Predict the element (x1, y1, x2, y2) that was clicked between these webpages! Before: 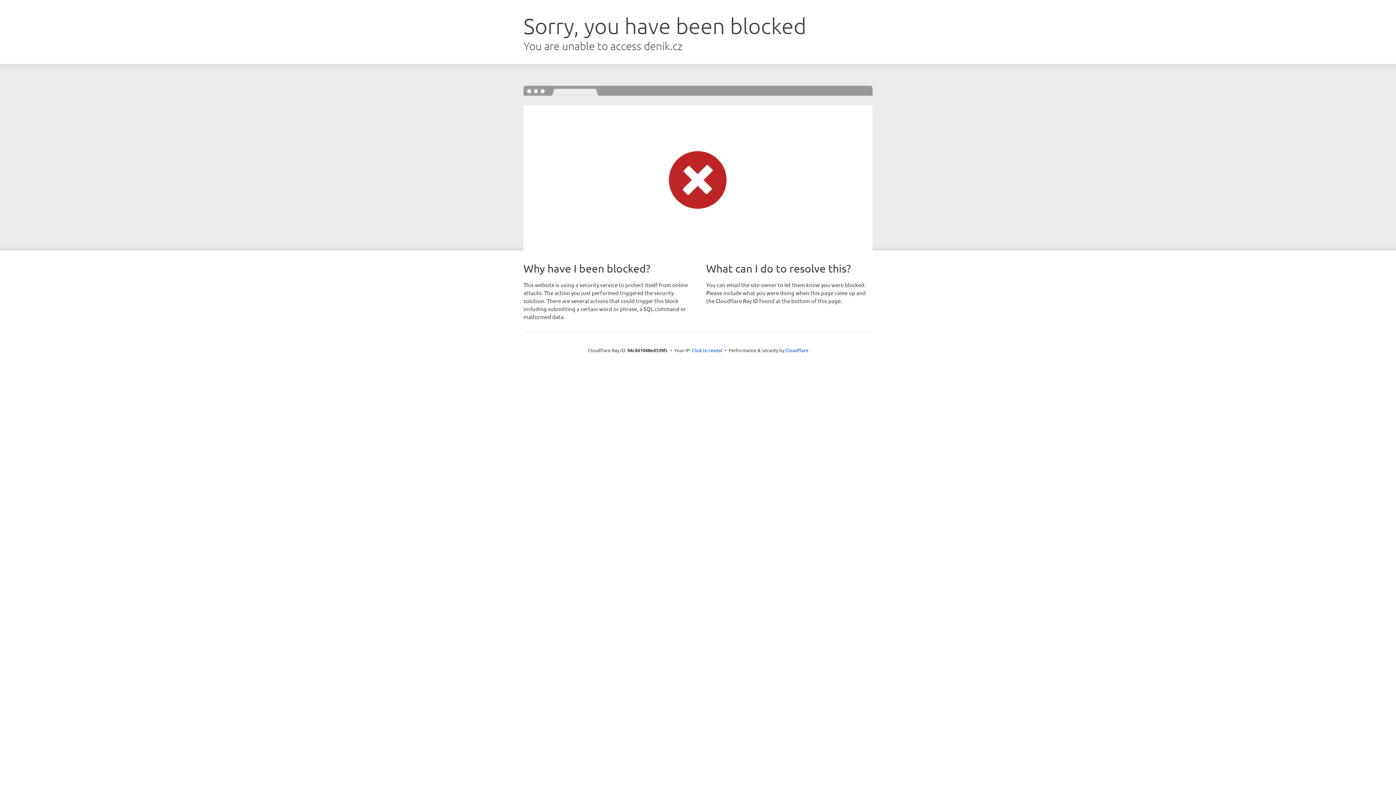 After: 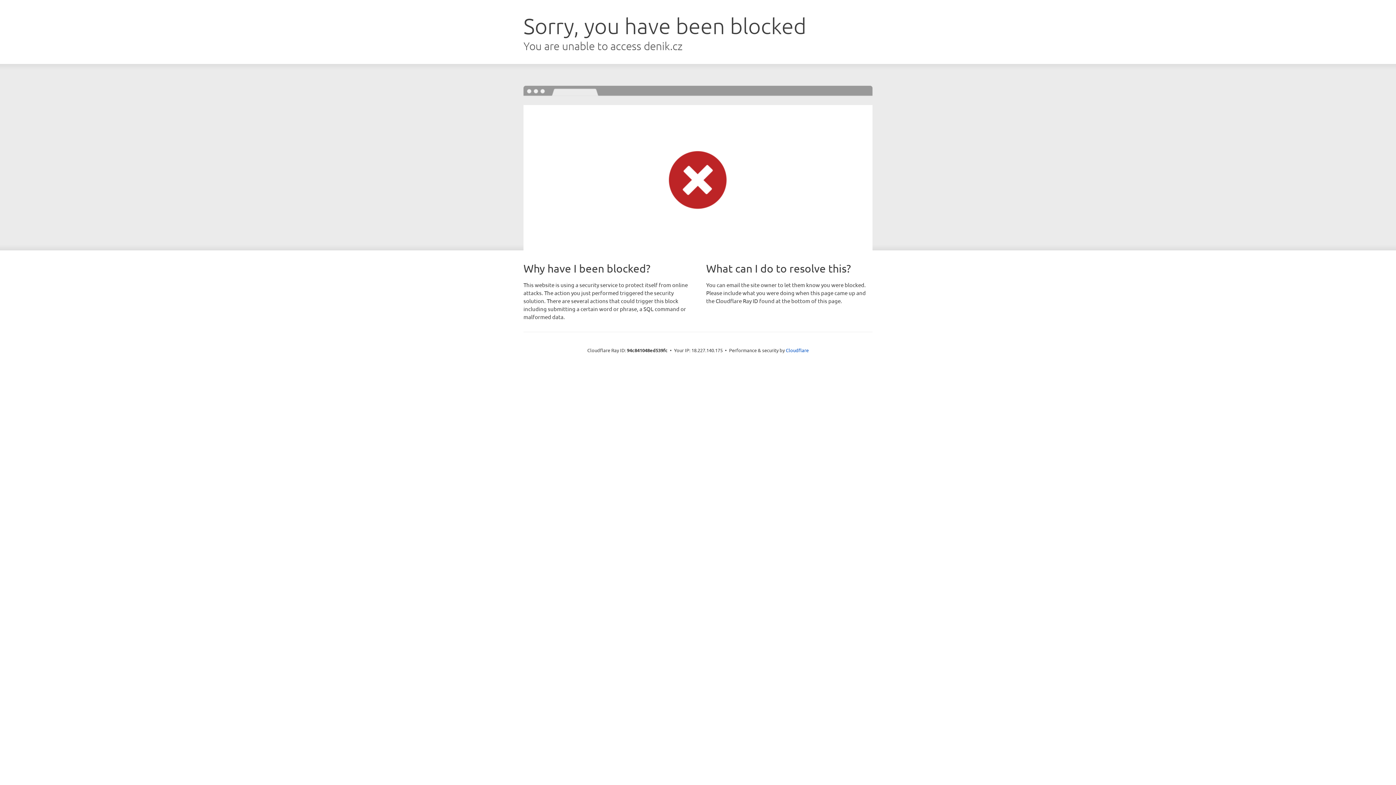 Action: label: Click to reveal bbox: (692, 346, 722, 353)